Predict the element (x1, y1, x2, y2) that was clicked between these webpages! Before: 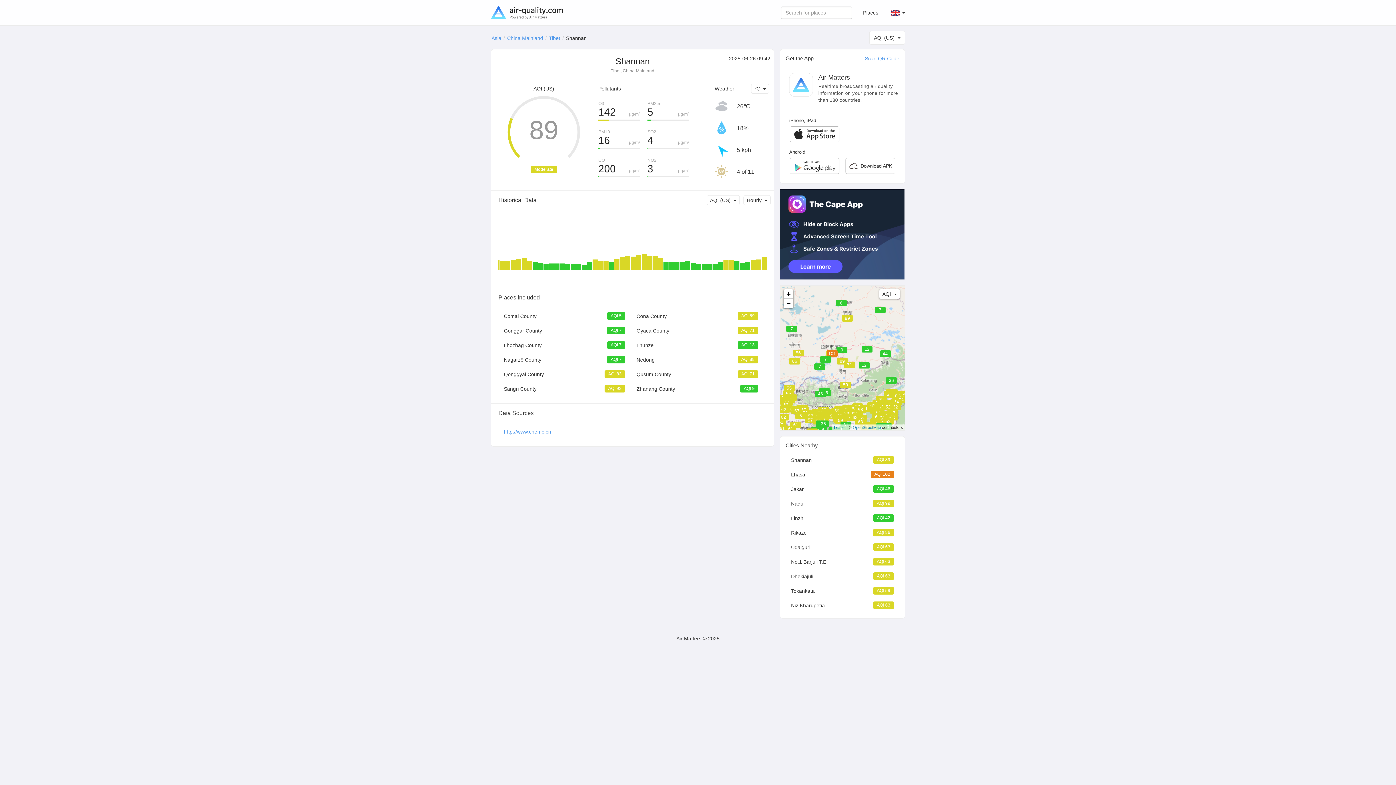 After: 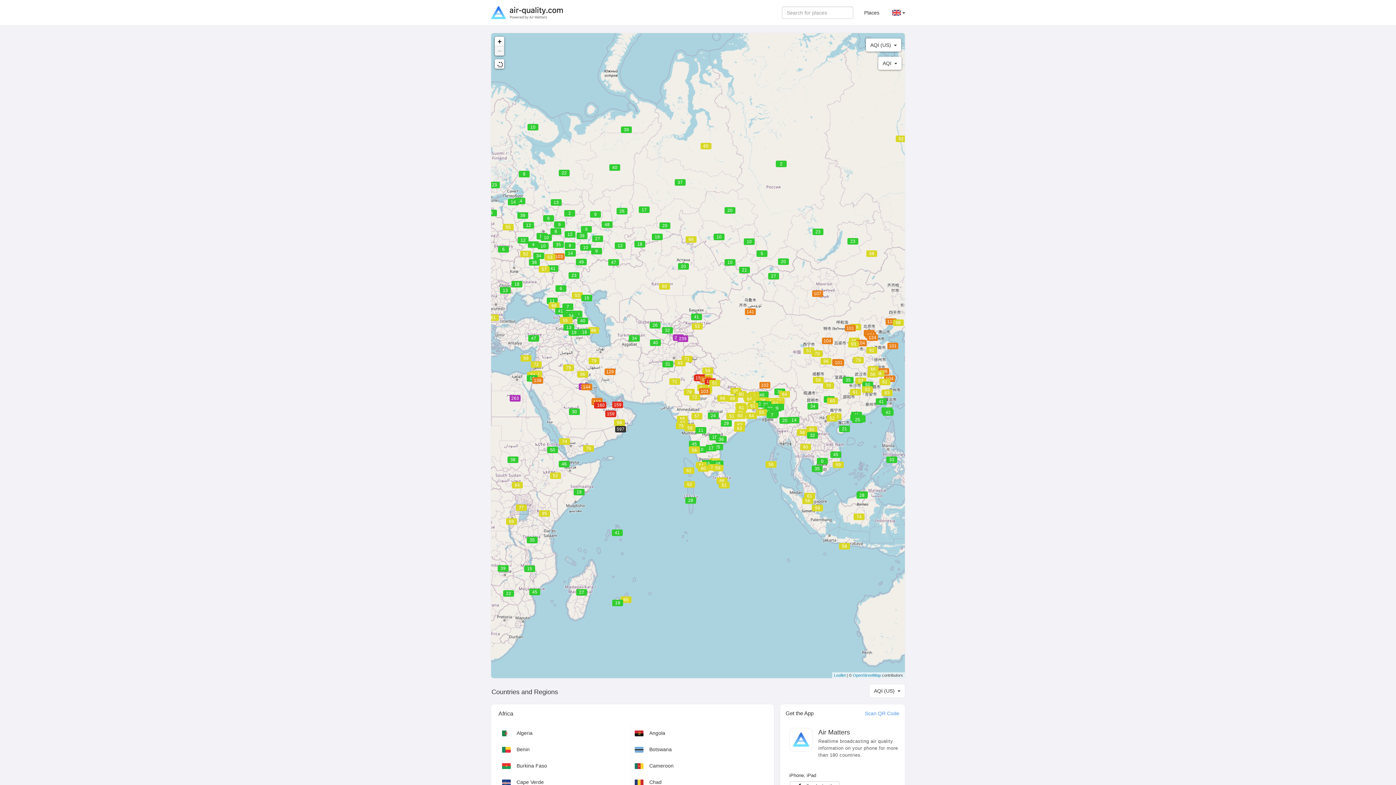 Action: bbox: (485, 0, 577, 25)